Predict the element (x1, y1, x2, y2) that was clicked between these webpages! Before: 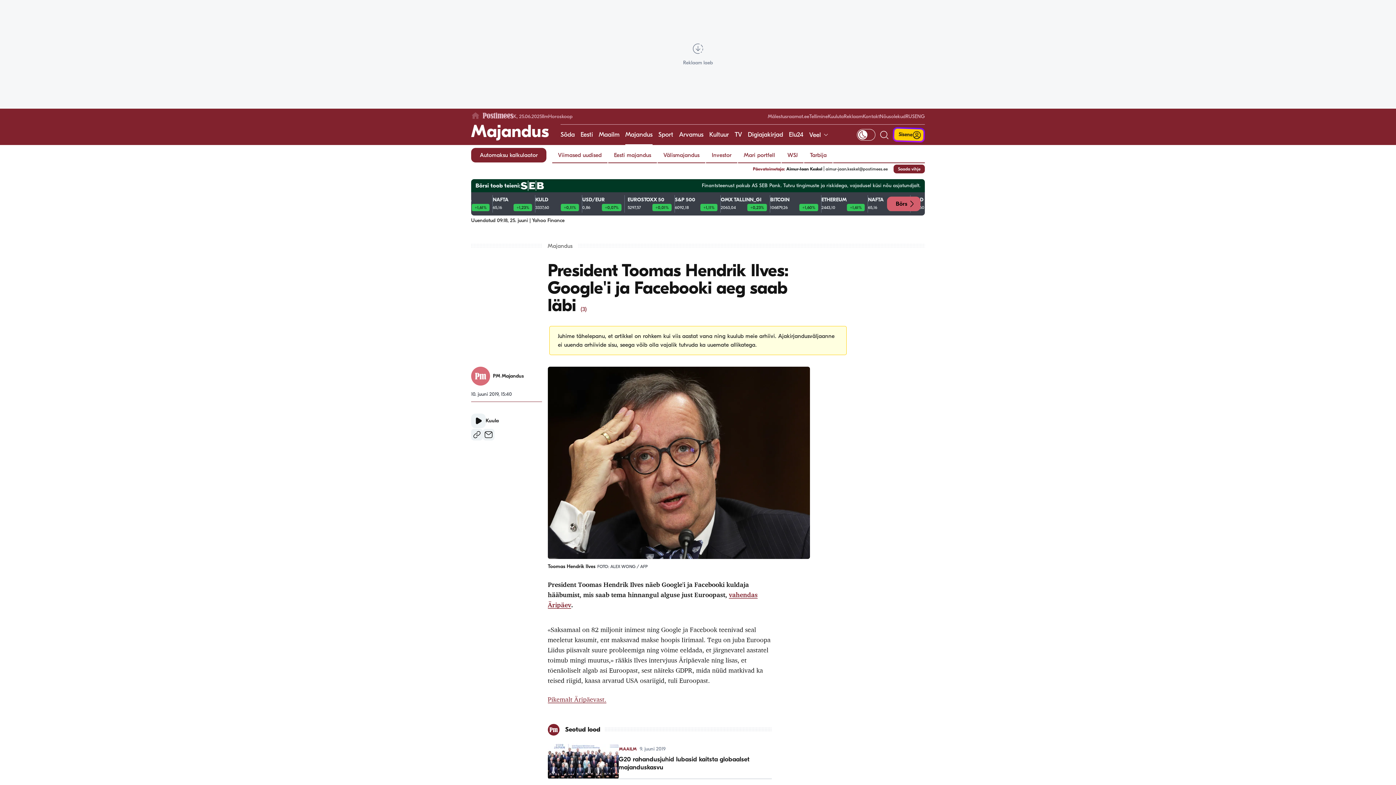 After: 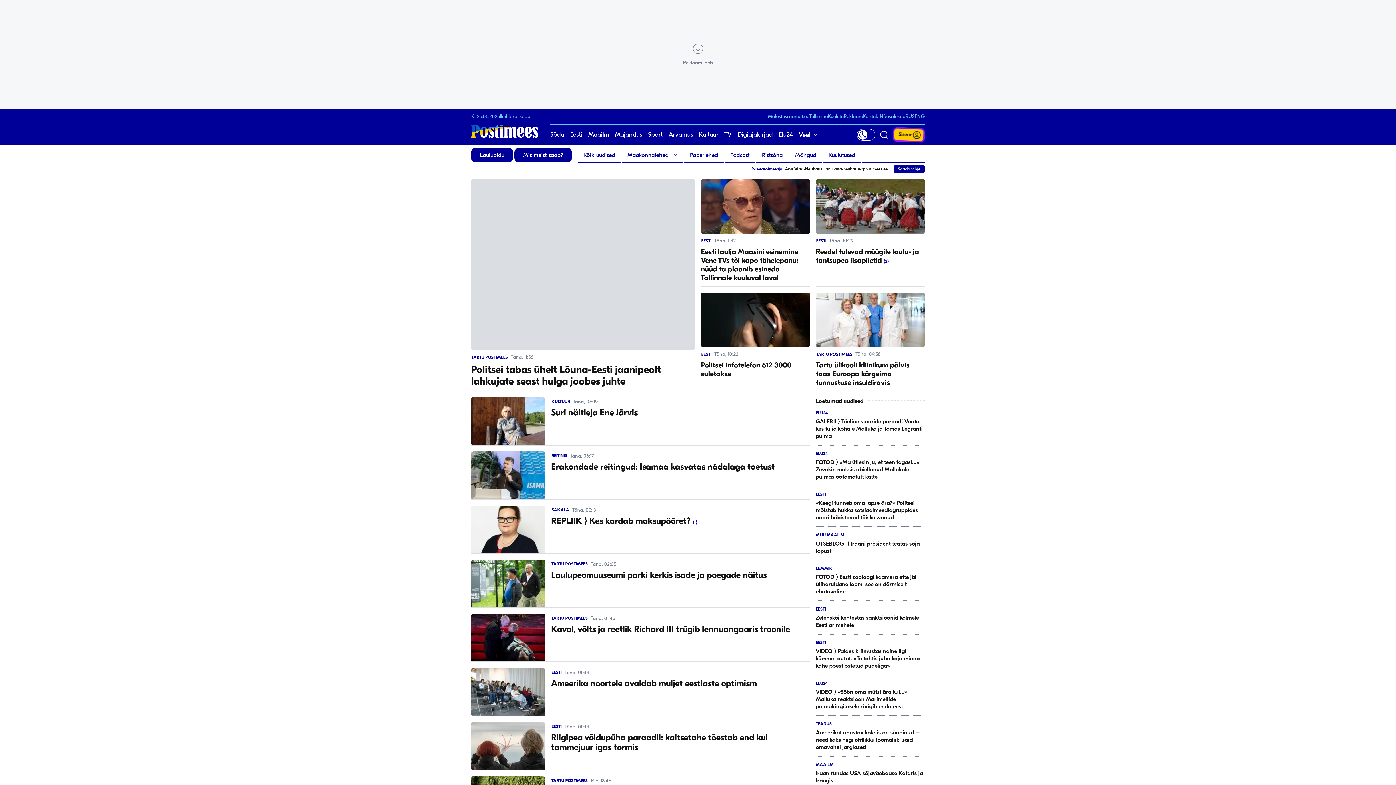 Action: bbox: (580, 124, 593, 145) label: Eesti